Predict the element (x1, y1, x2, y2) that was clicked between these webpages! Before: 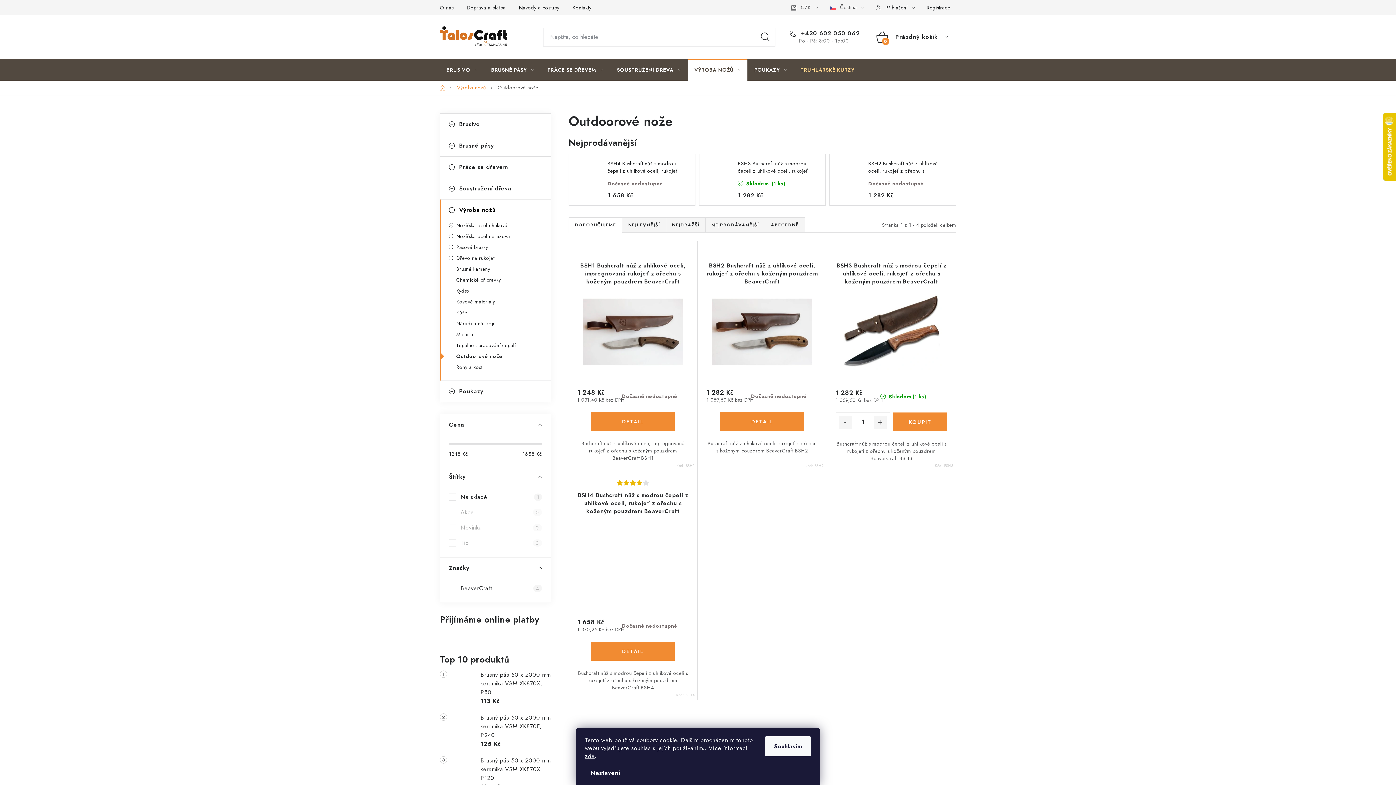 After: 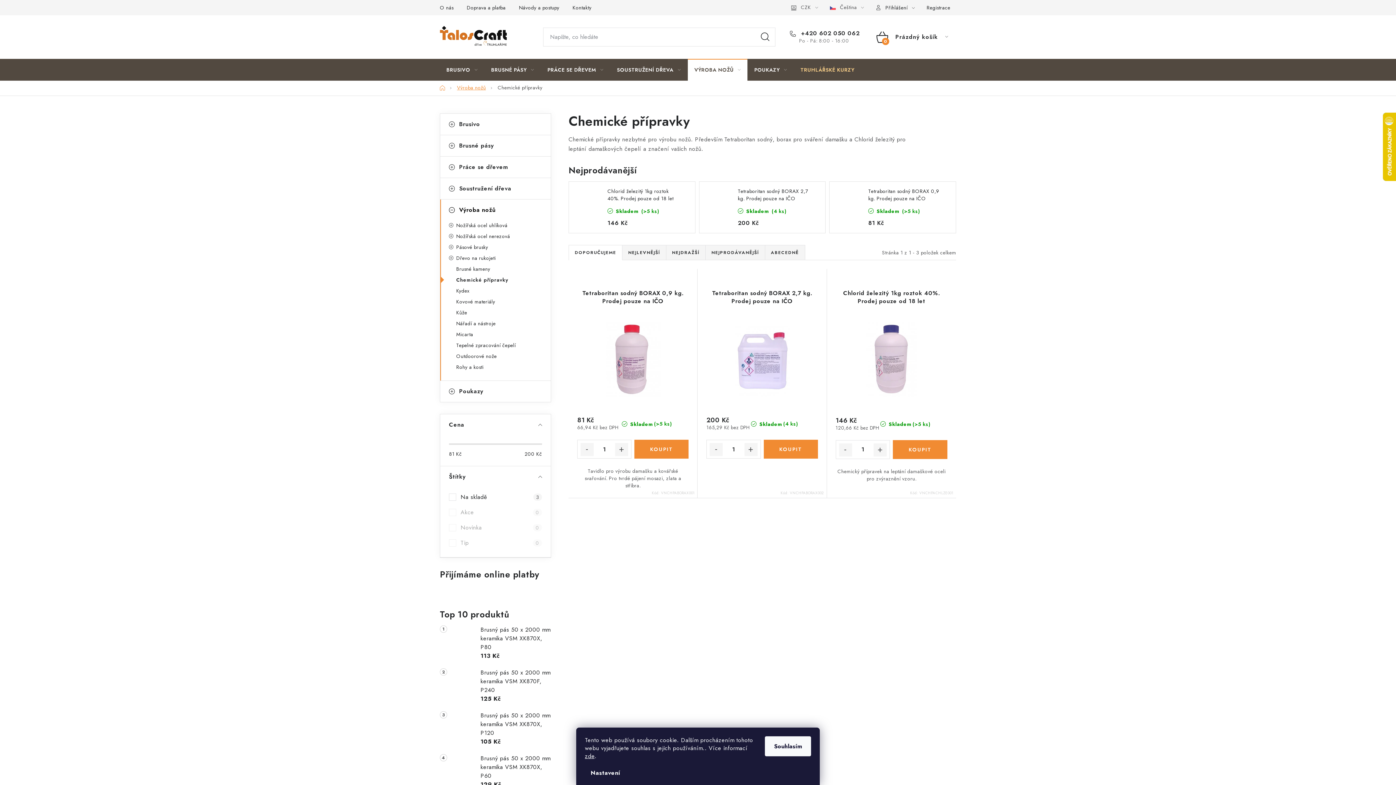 Action: bbox: (440, 275, 550, 284) label: Chemické přípravky